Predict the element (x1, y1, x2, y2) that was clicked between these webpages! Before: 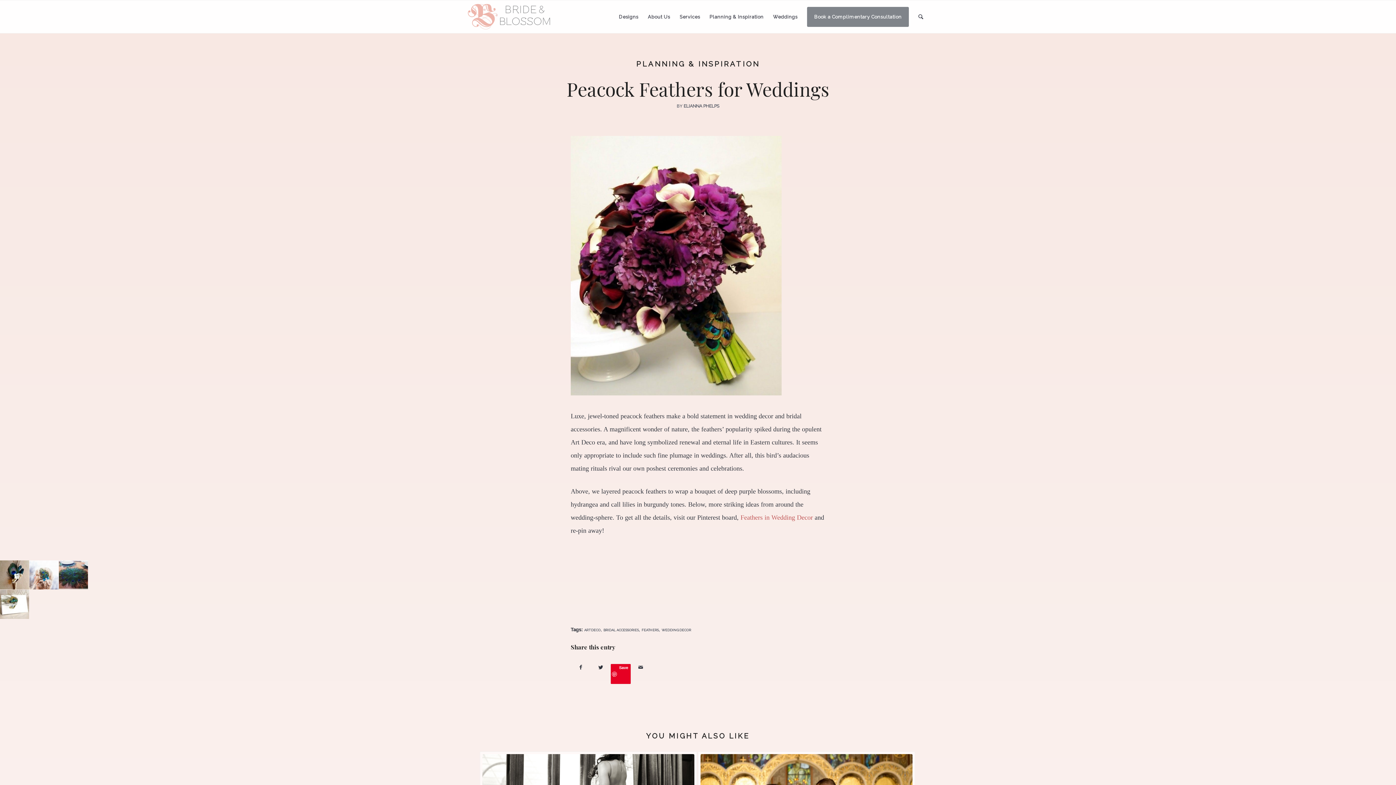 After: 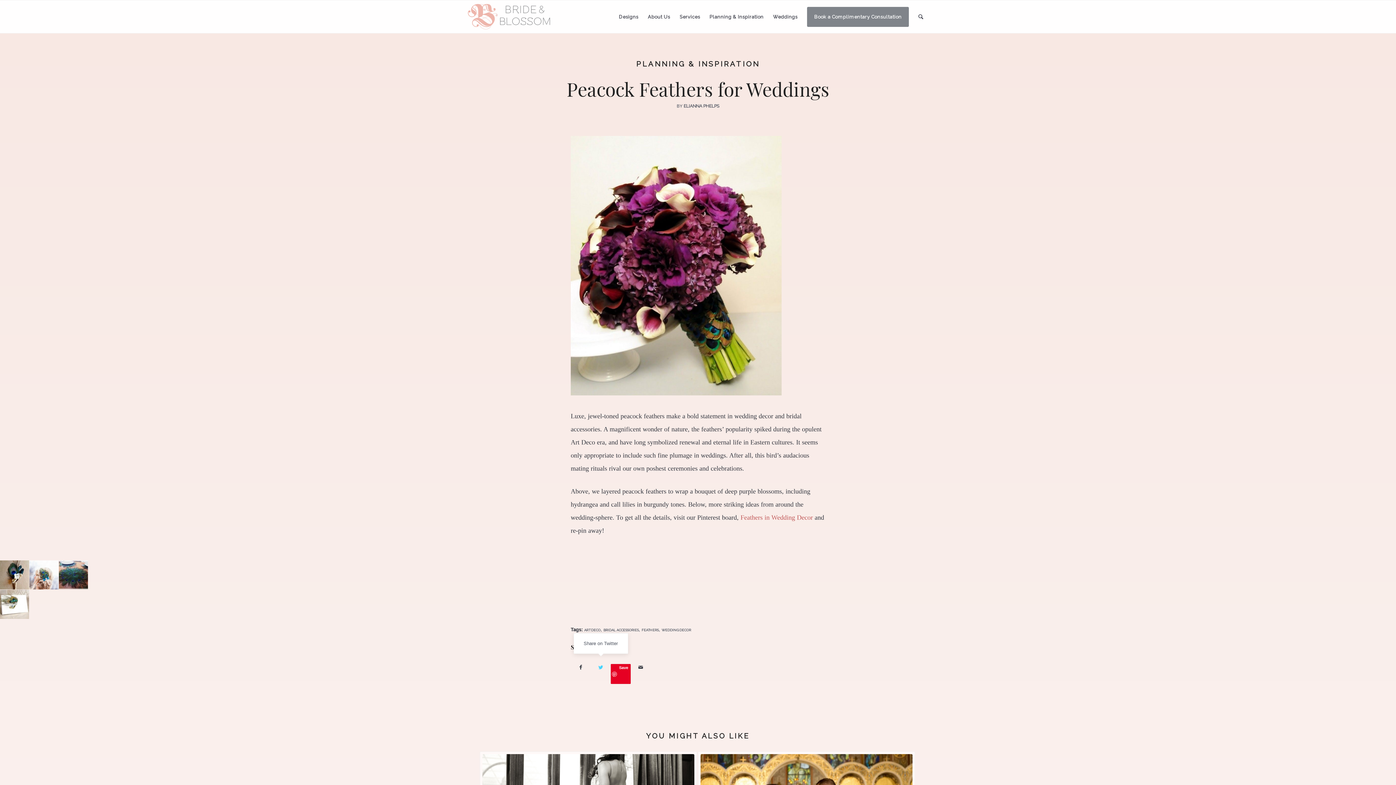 Action: label: Share on Twitter bbox: (590, 657, 610, 677)